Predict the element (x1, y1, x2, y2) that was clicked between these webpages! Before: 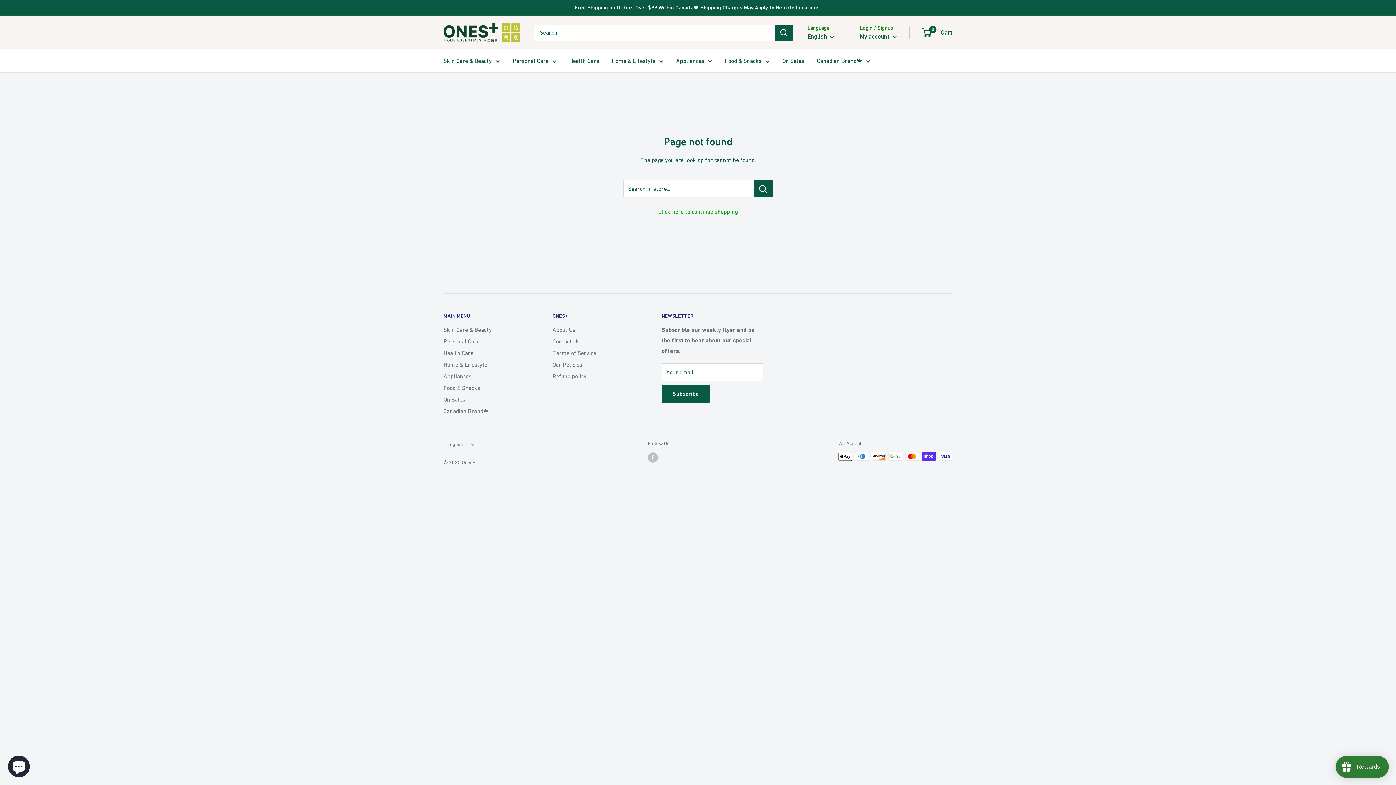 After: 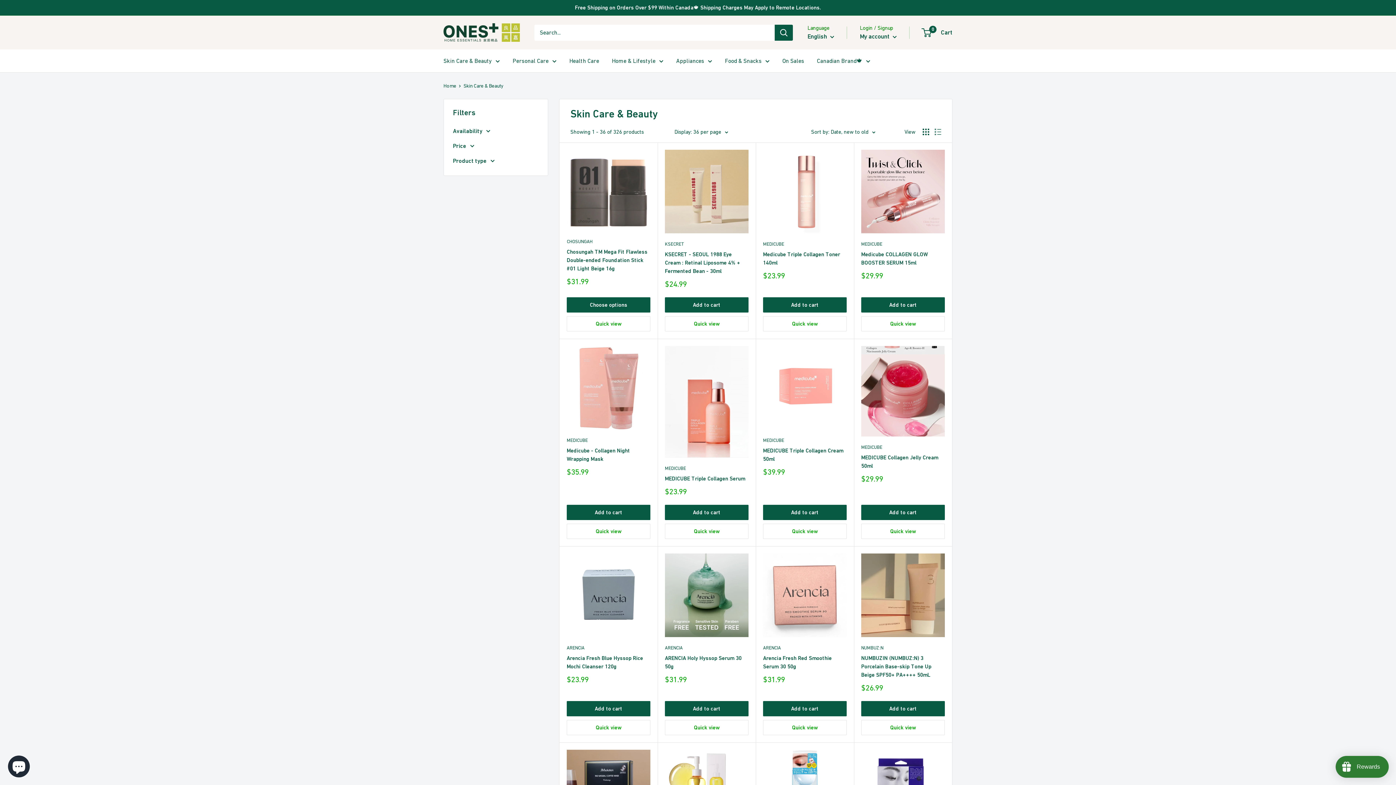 Action: label: Skin Care & Beauty bbox: (443, 55, 500, 66)